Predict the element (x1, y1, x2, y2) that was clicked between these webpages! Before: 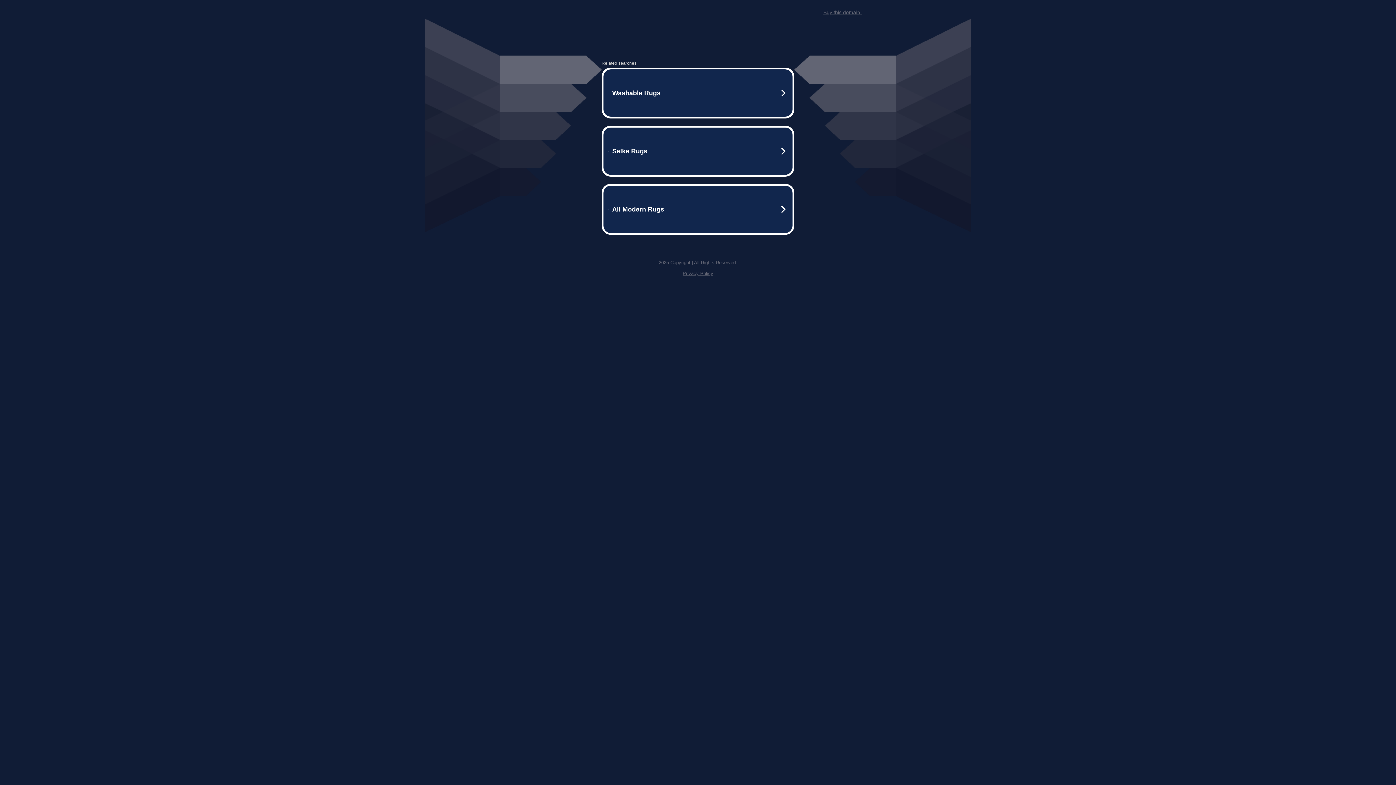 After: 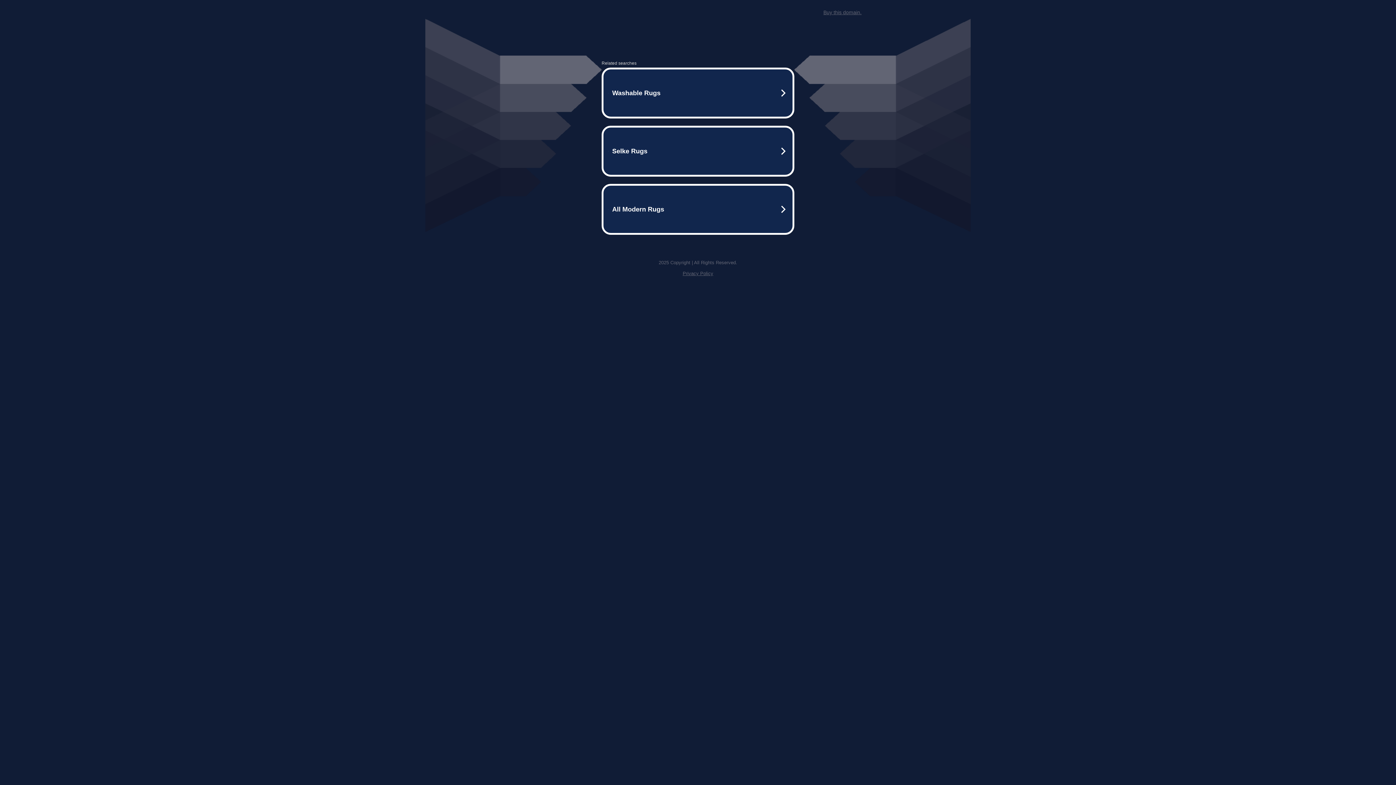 Action: bbox: (682, 270, 713, 276) label: Privacy Policy